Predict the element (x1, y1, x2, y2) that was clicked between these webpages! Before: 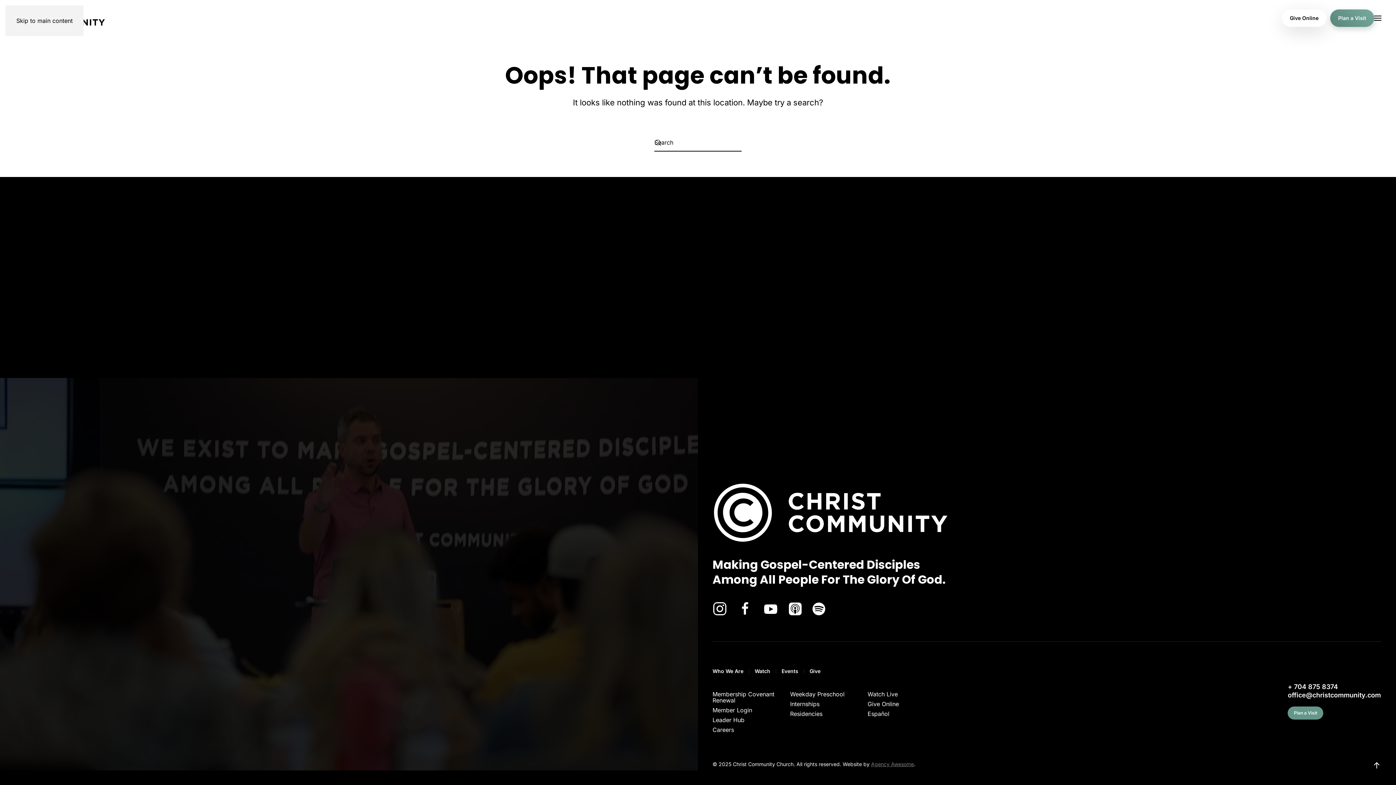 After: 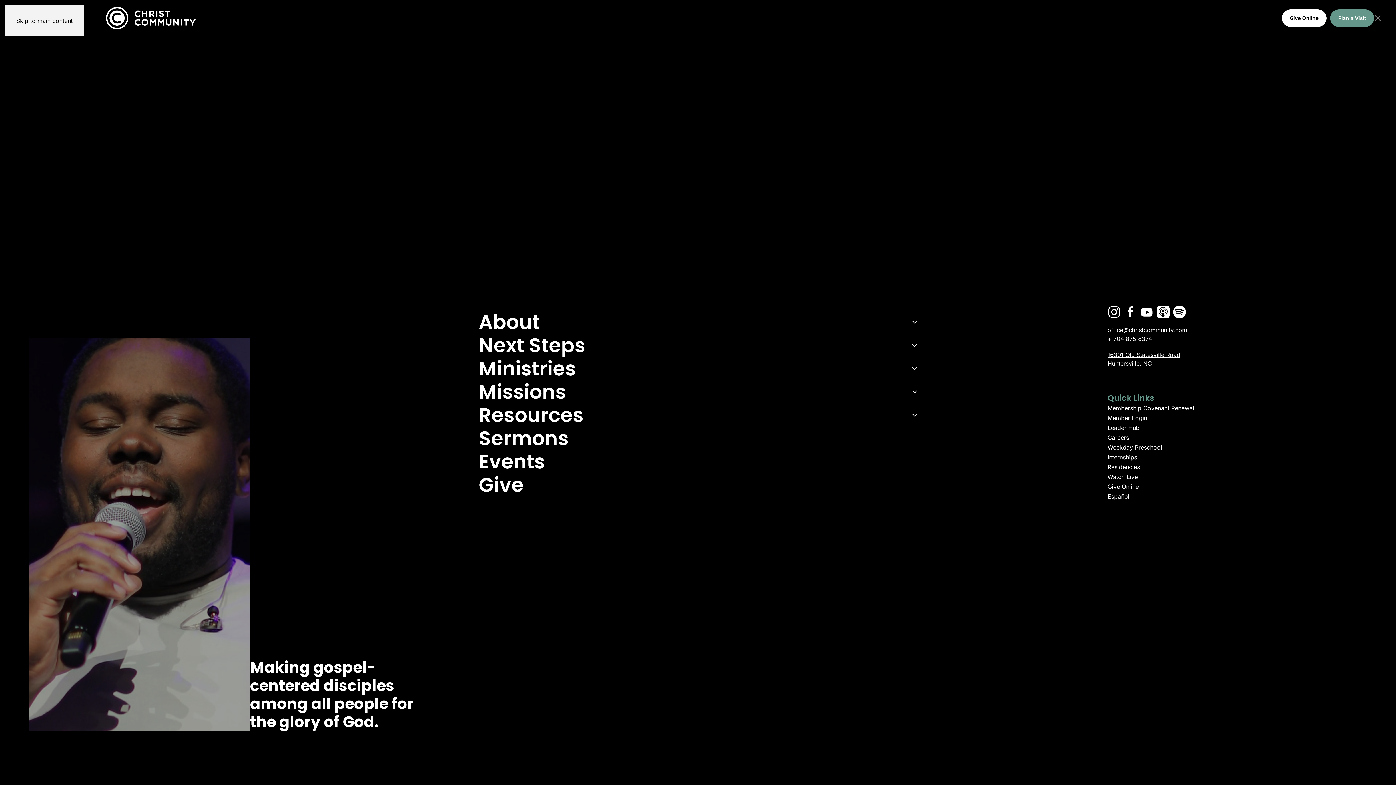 Action: bbox: (1374, 0, 1381, 36) label: Open menu